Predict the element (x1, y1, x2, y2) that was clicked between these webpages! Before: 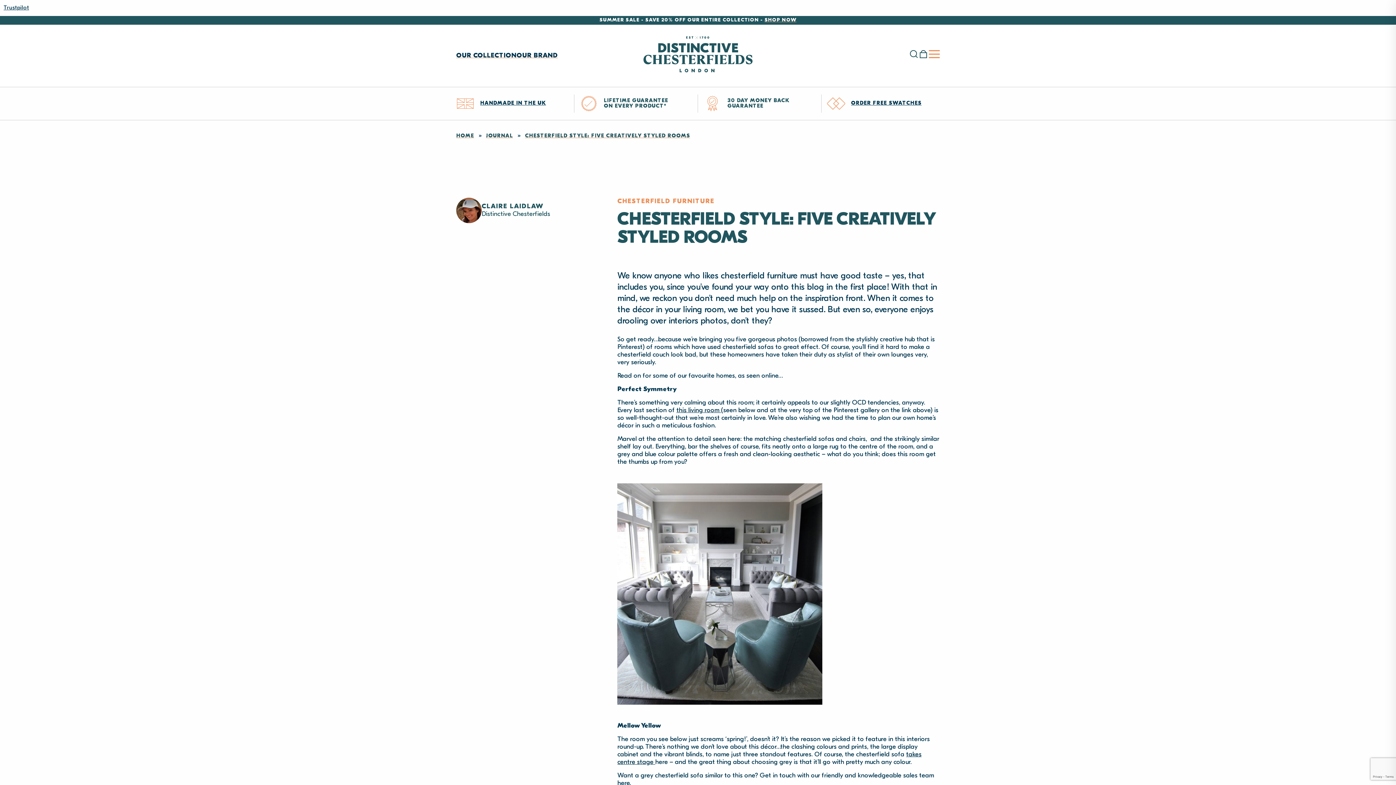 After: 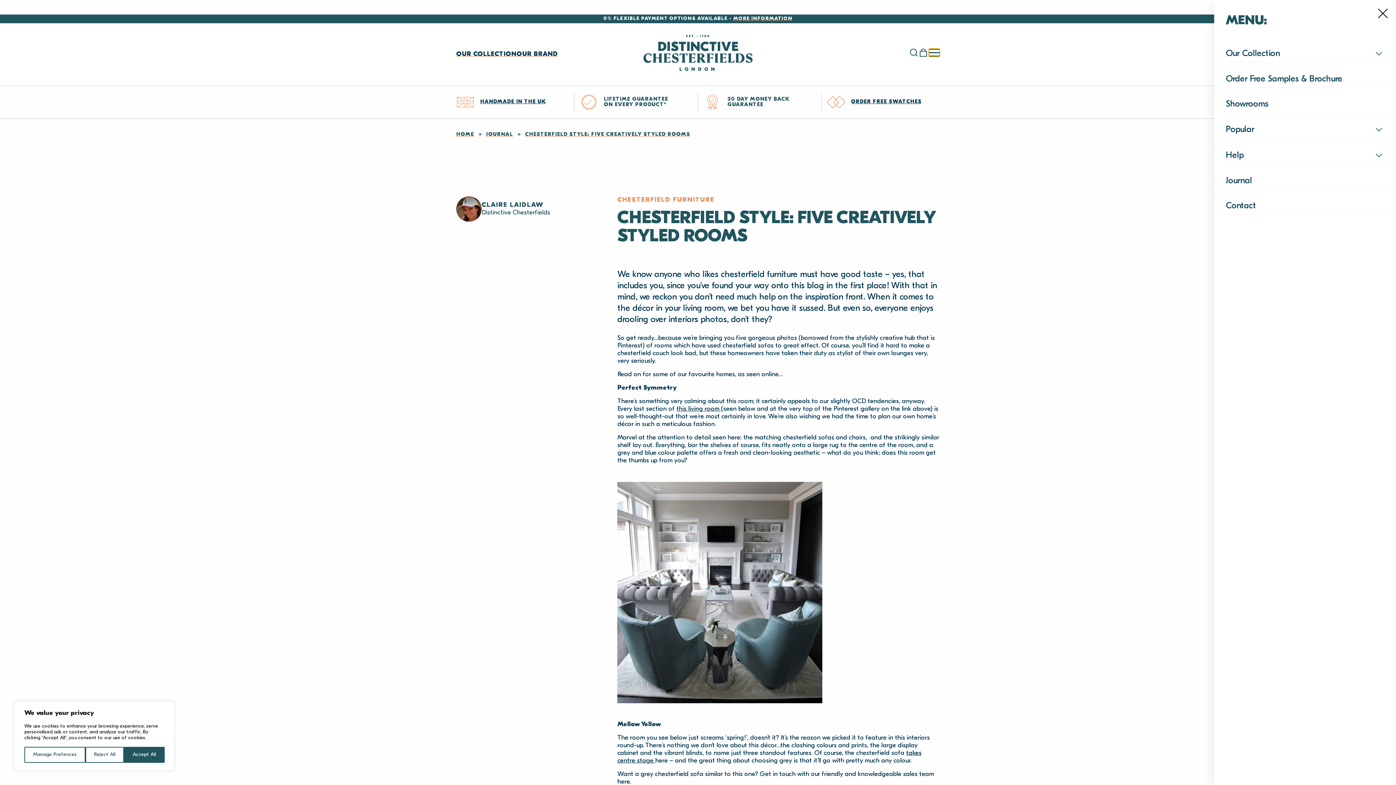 Action: bbox: (929, 50, 940, 58) label: Menu